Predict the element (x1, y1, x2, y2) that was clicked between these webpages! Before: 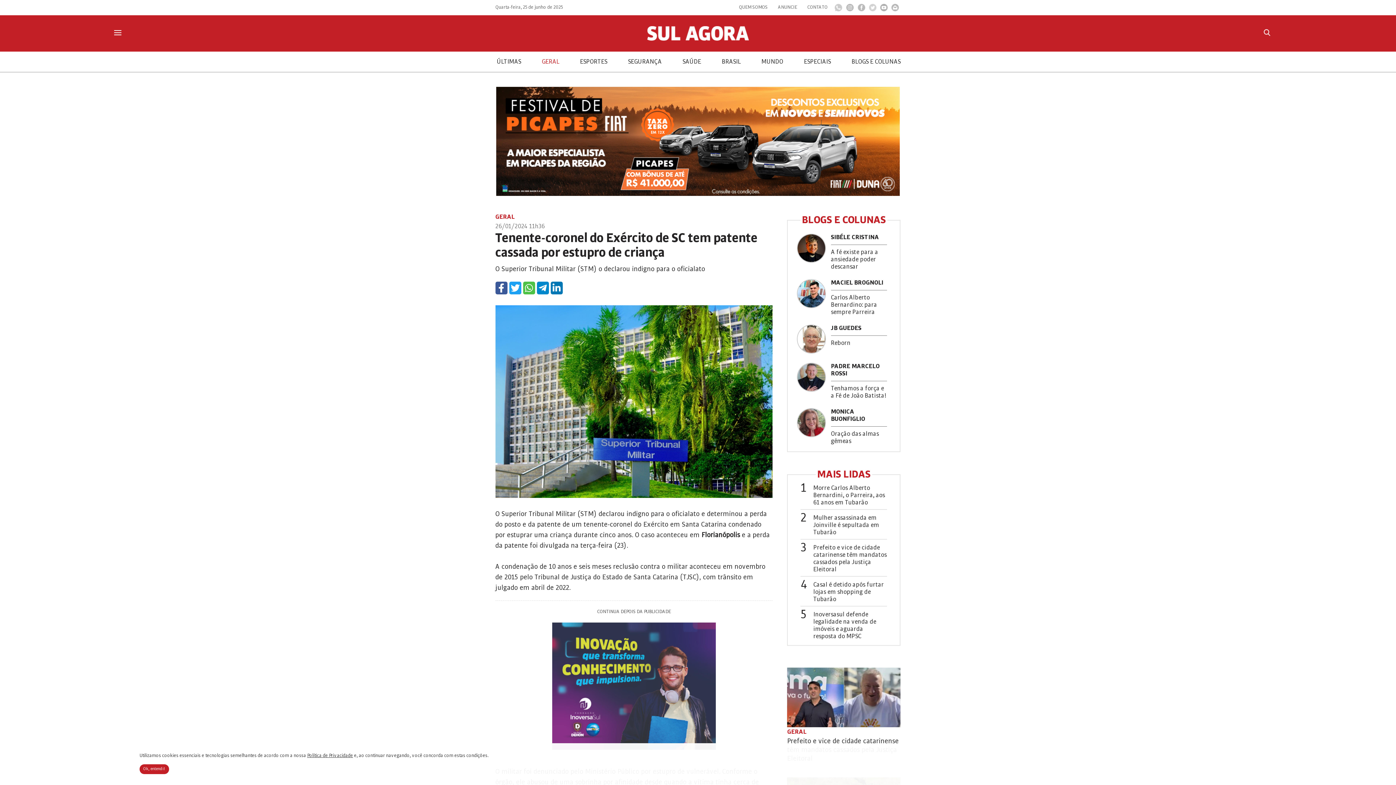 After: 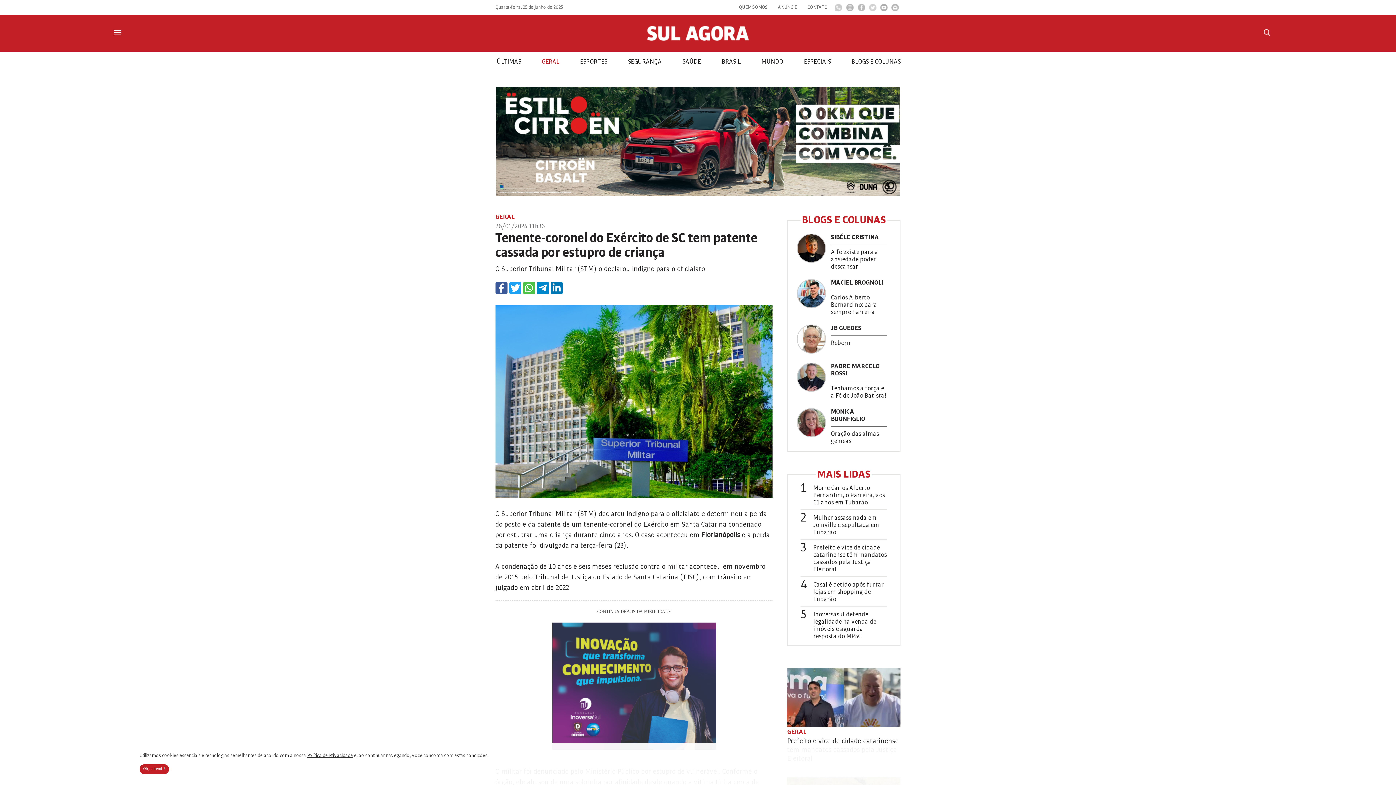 Action: bbox: (496, 190, 900, 197)